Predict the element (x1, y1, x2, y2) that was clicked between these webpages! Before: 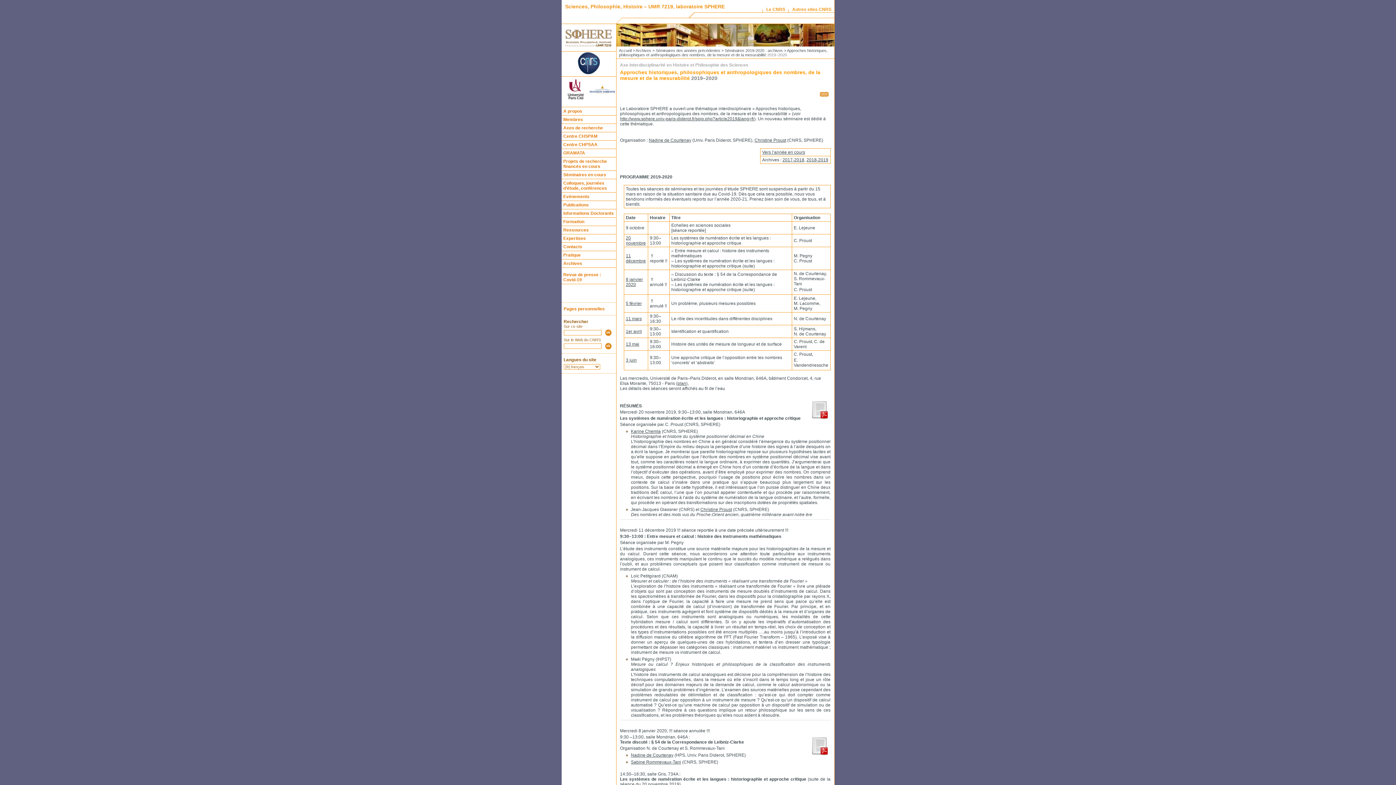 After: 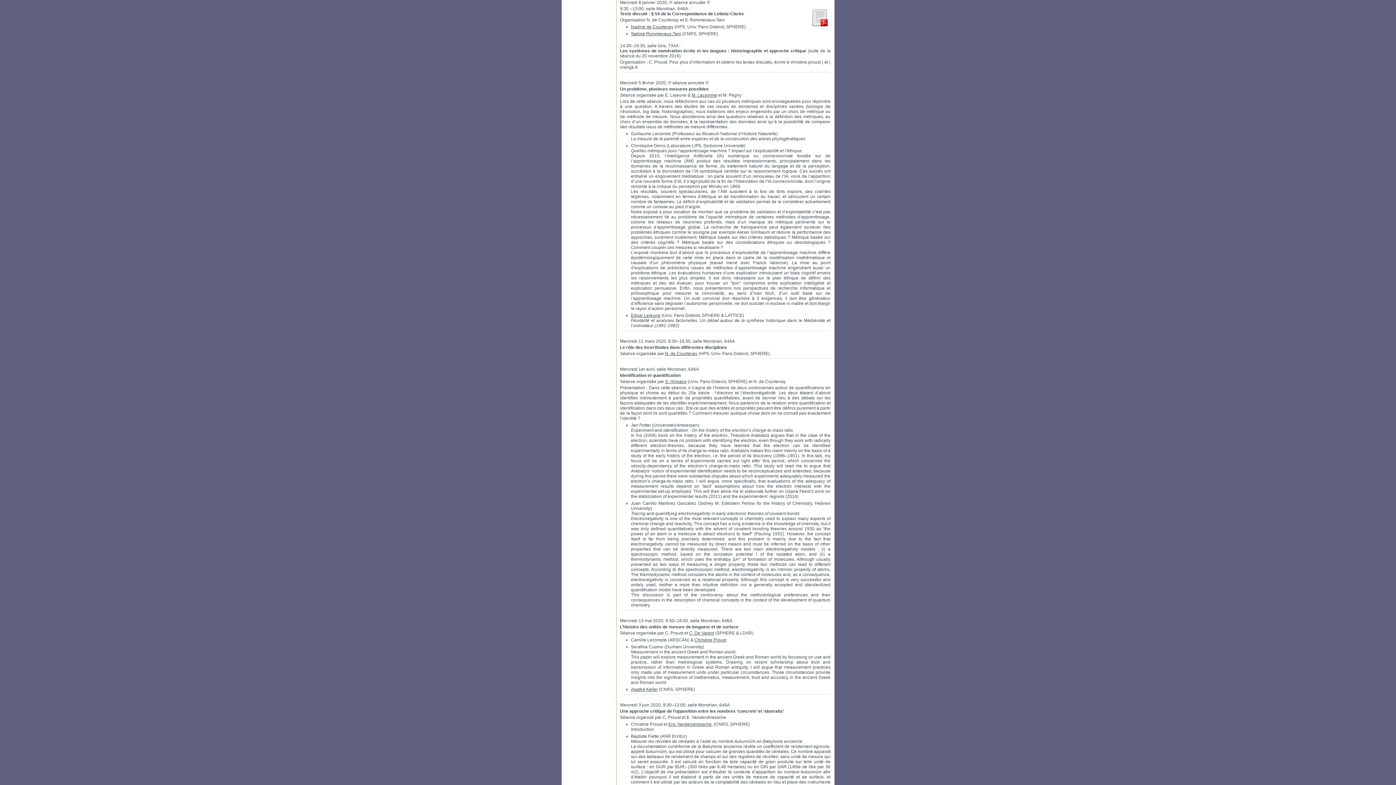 Action: label: 8 janvier 2020 bbox: (626, 277, 643, 287)